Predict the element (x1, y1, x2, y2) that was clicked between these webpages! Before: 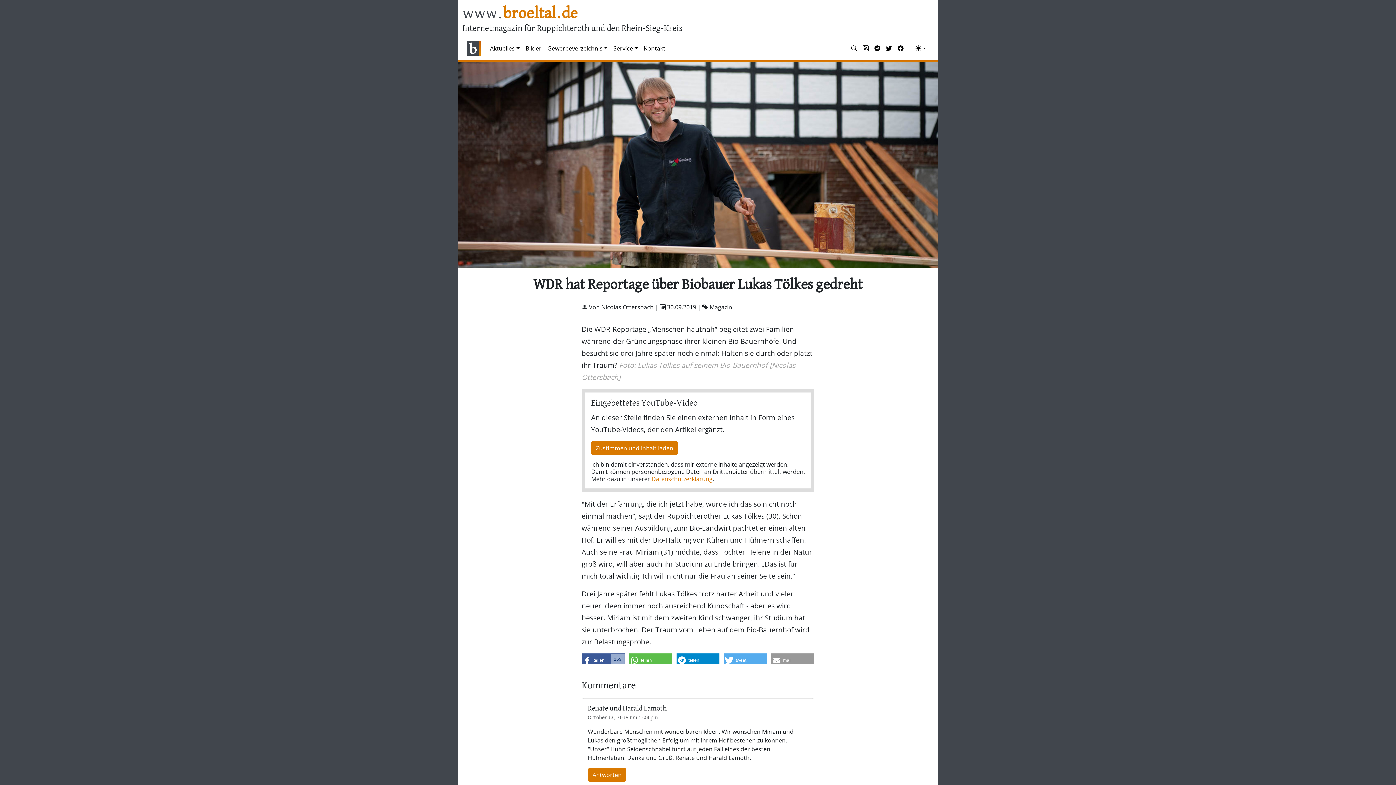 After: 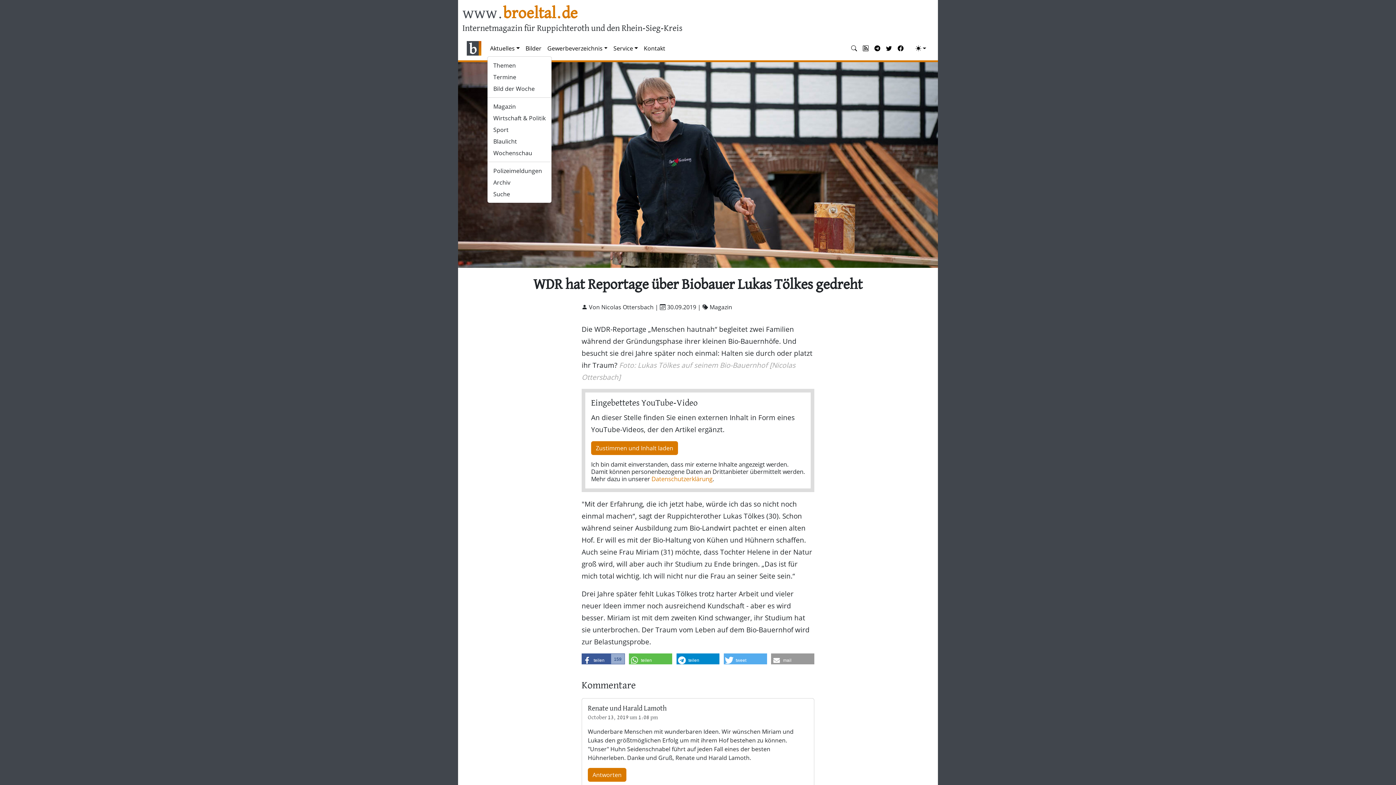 Action: label: Aktuelles bbox: (487, 41, 522, 55)